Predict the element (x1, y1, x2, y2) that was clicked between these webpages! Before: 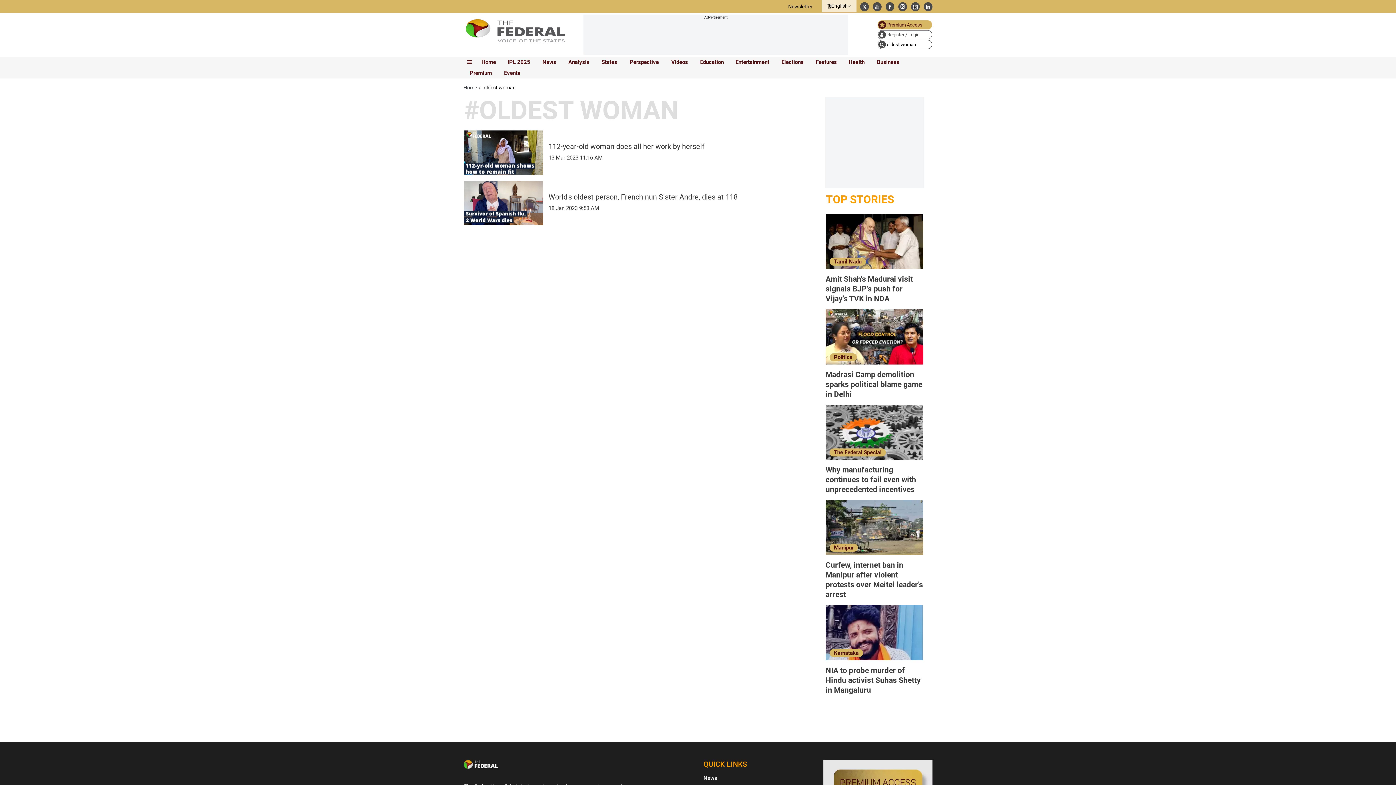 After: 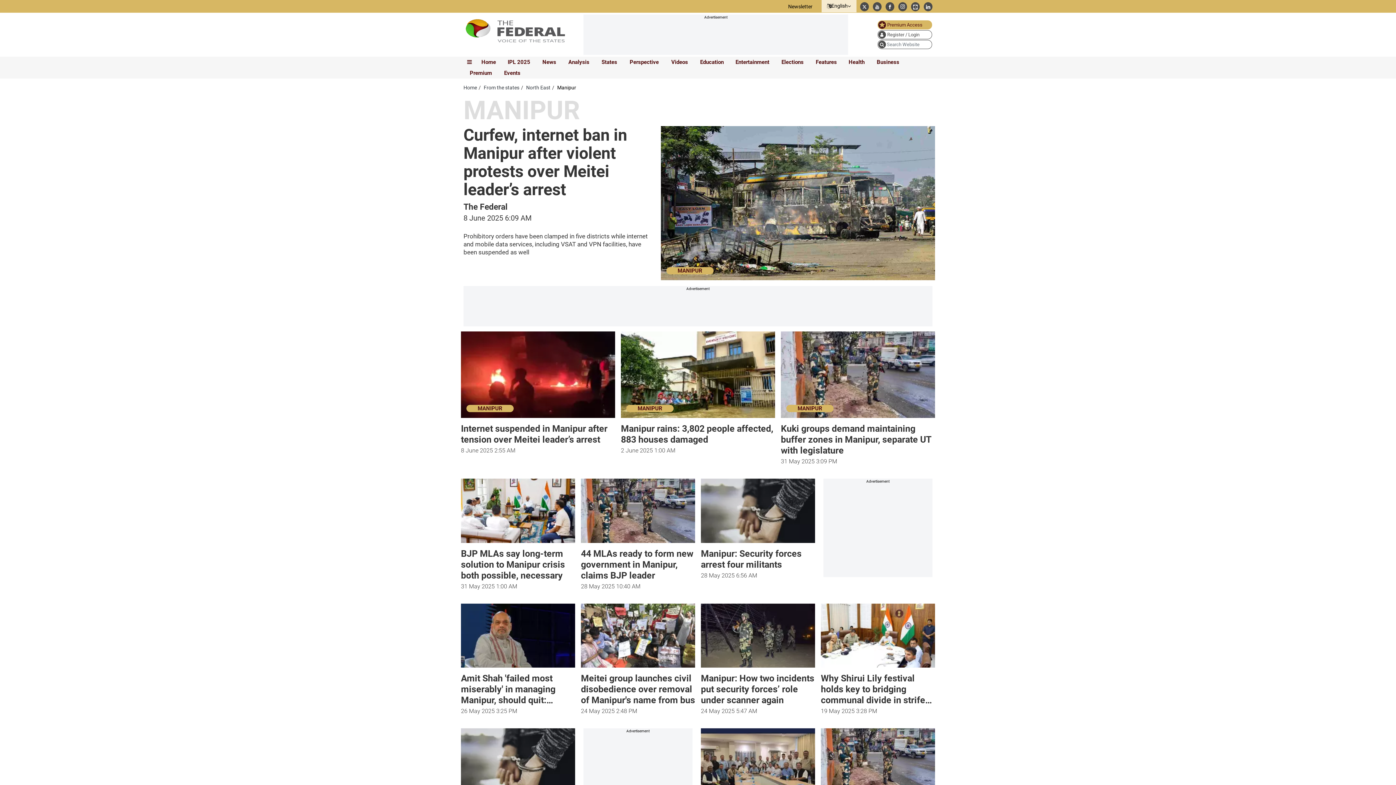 Action: bbox: (829, 401, 858, 409) label: Manipur